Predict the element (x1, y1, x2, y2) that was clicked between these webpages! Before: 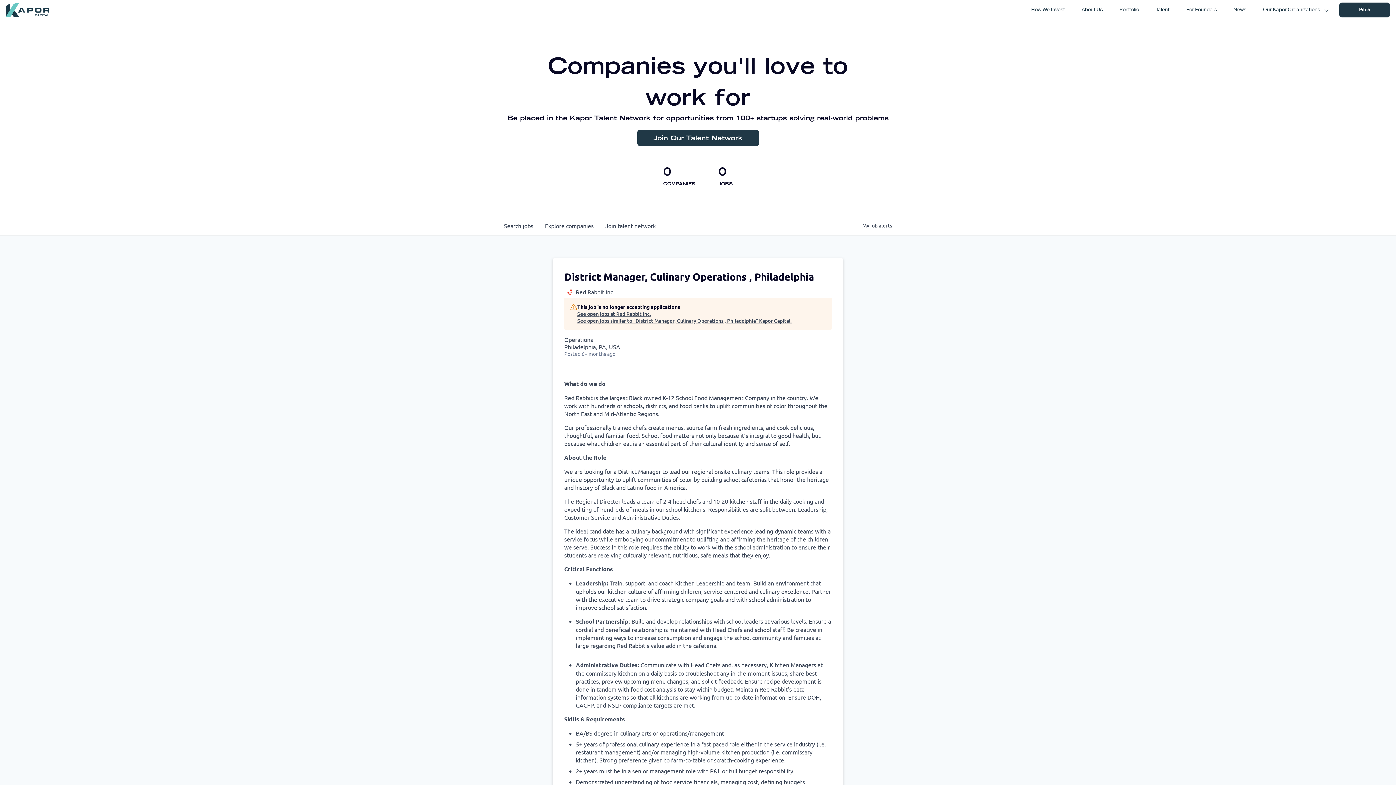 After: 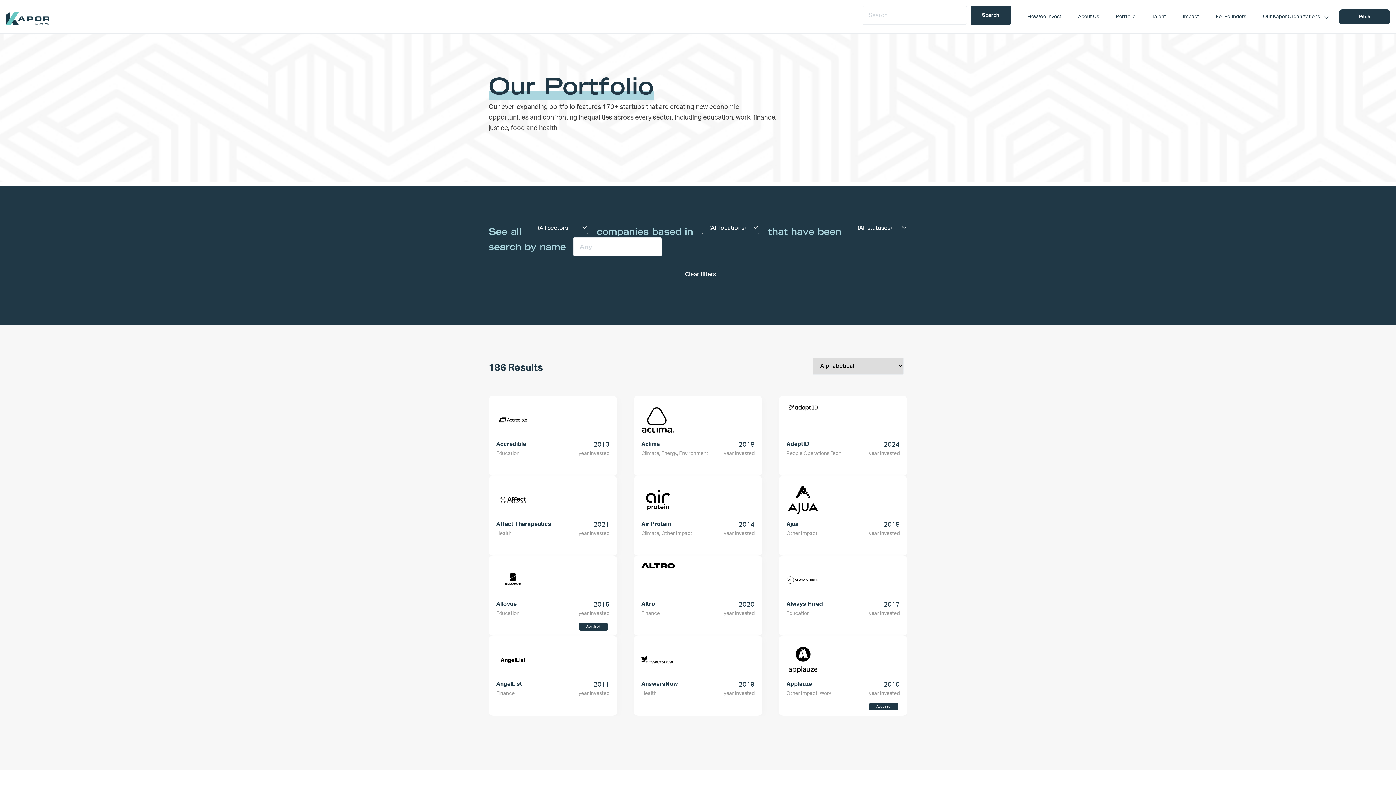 Action: bbox: (1119, 5, 1139, 14) label: Portfolio